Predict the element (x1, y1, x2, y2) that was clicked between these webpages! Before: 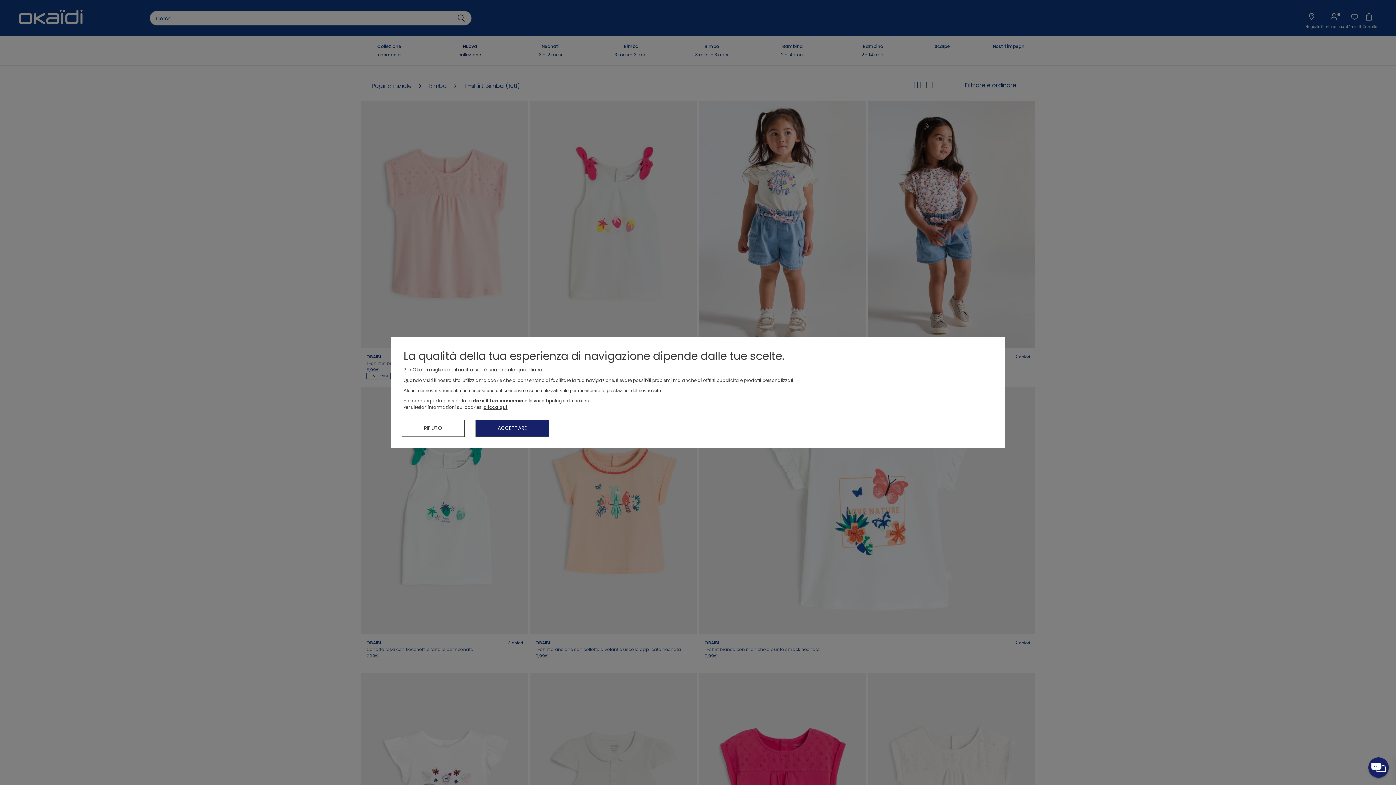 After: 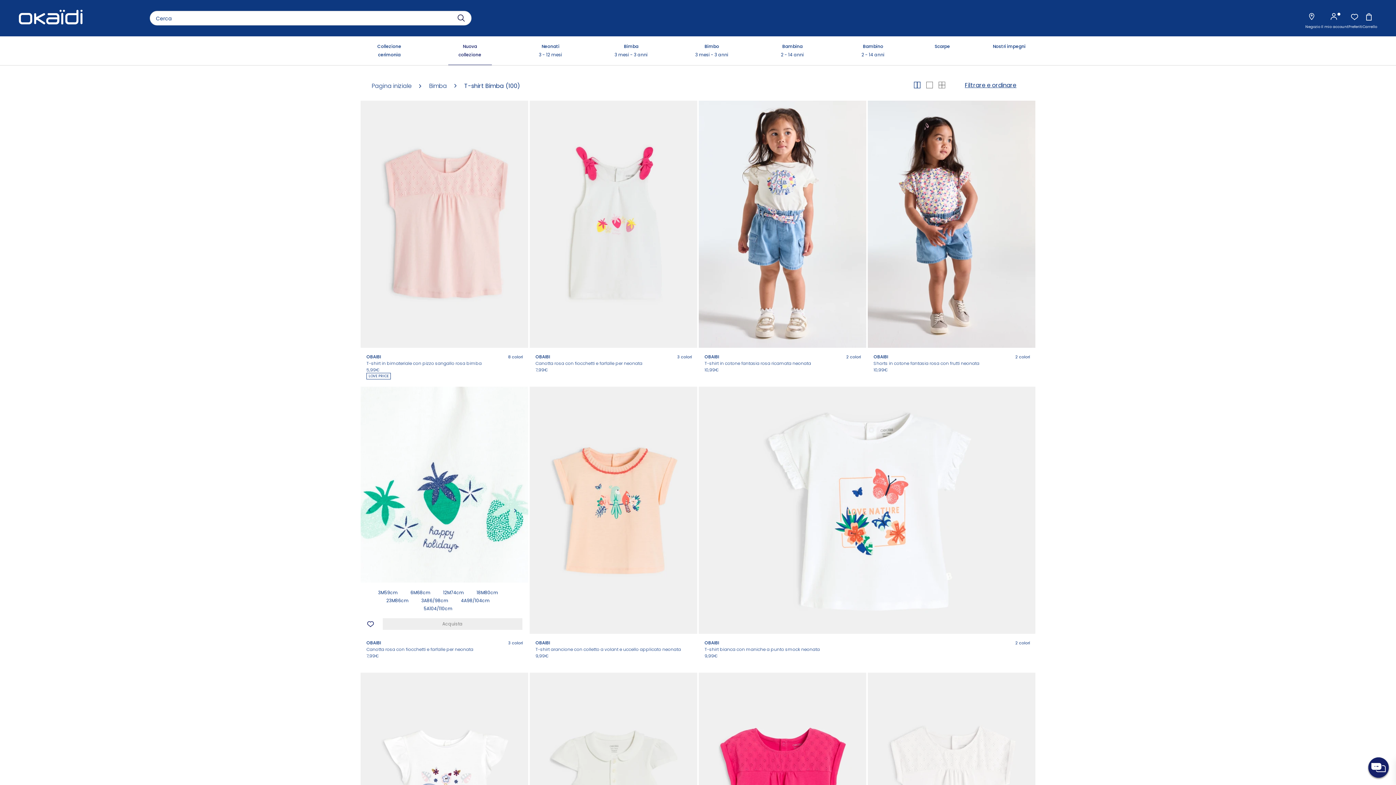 Action: bbox: (475, 420, 549, 437) label: ACCETTARE